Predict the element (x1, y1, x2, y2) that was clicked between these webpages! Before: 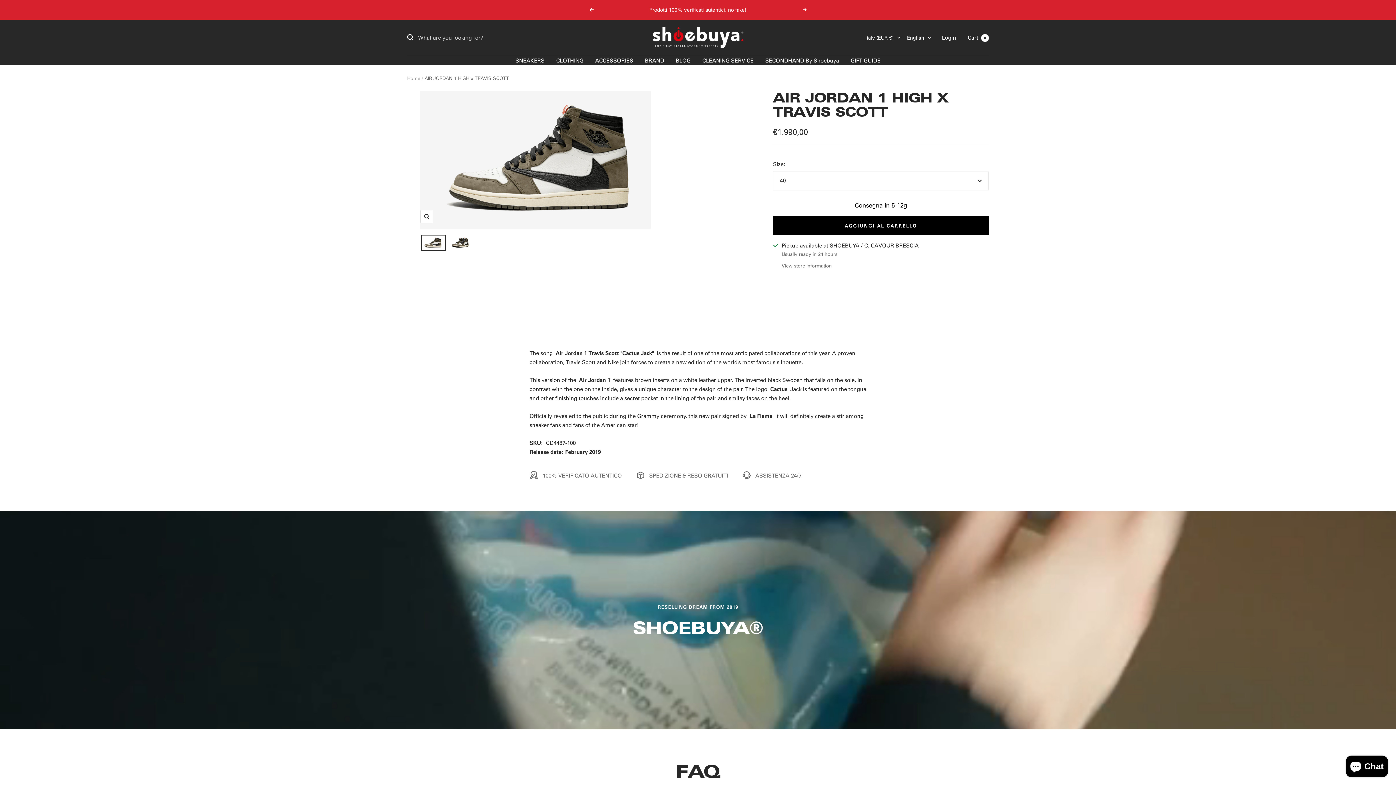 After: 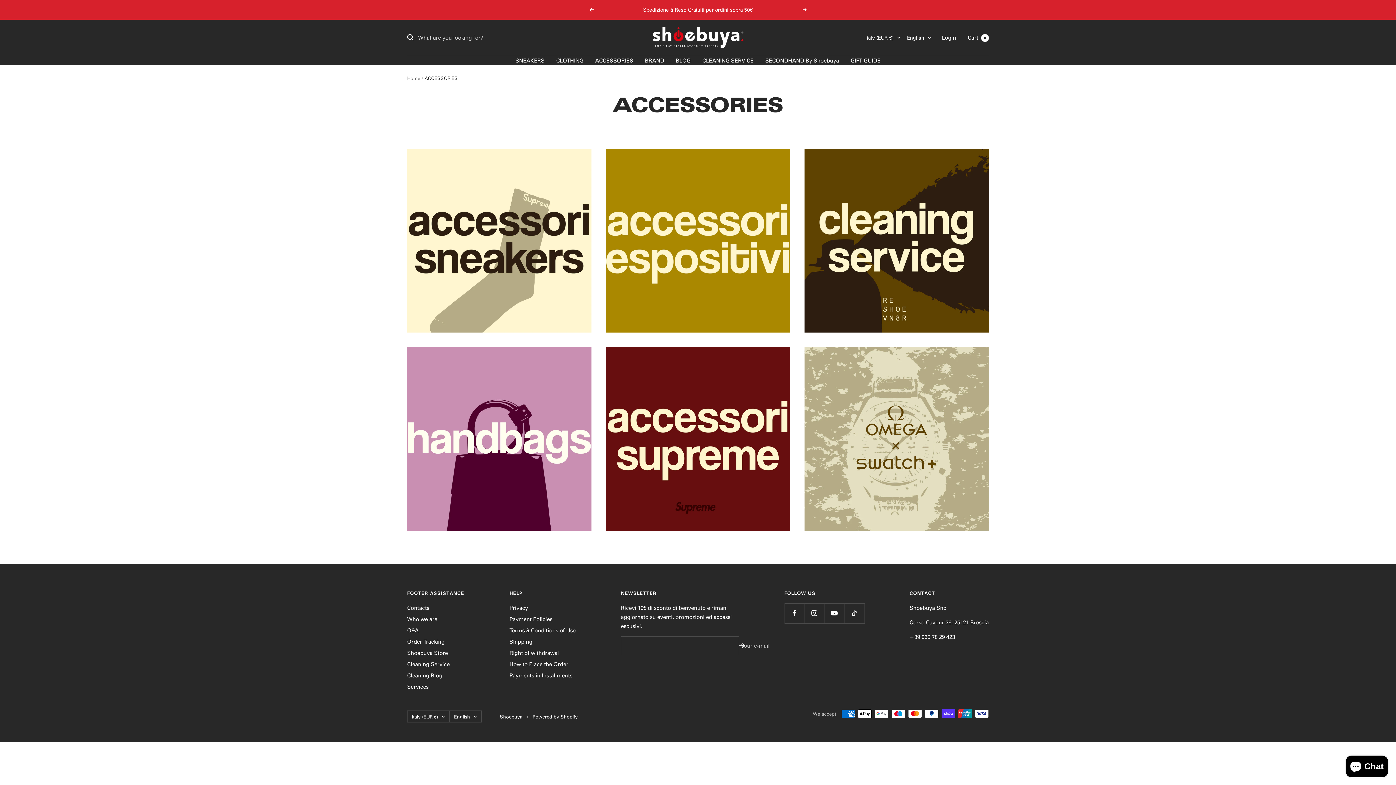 Action: label: ACCESSORIES bbox: (595, 55, 633, 64)